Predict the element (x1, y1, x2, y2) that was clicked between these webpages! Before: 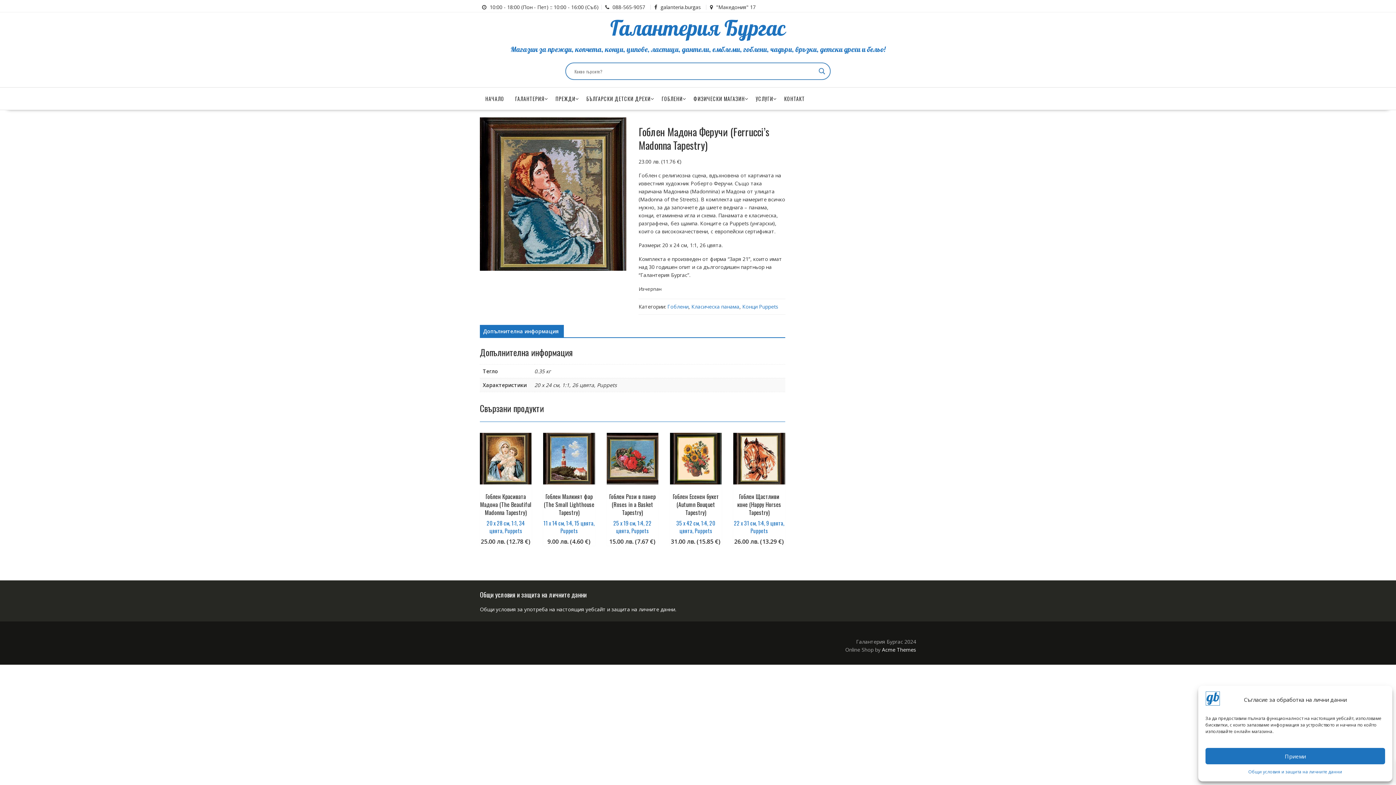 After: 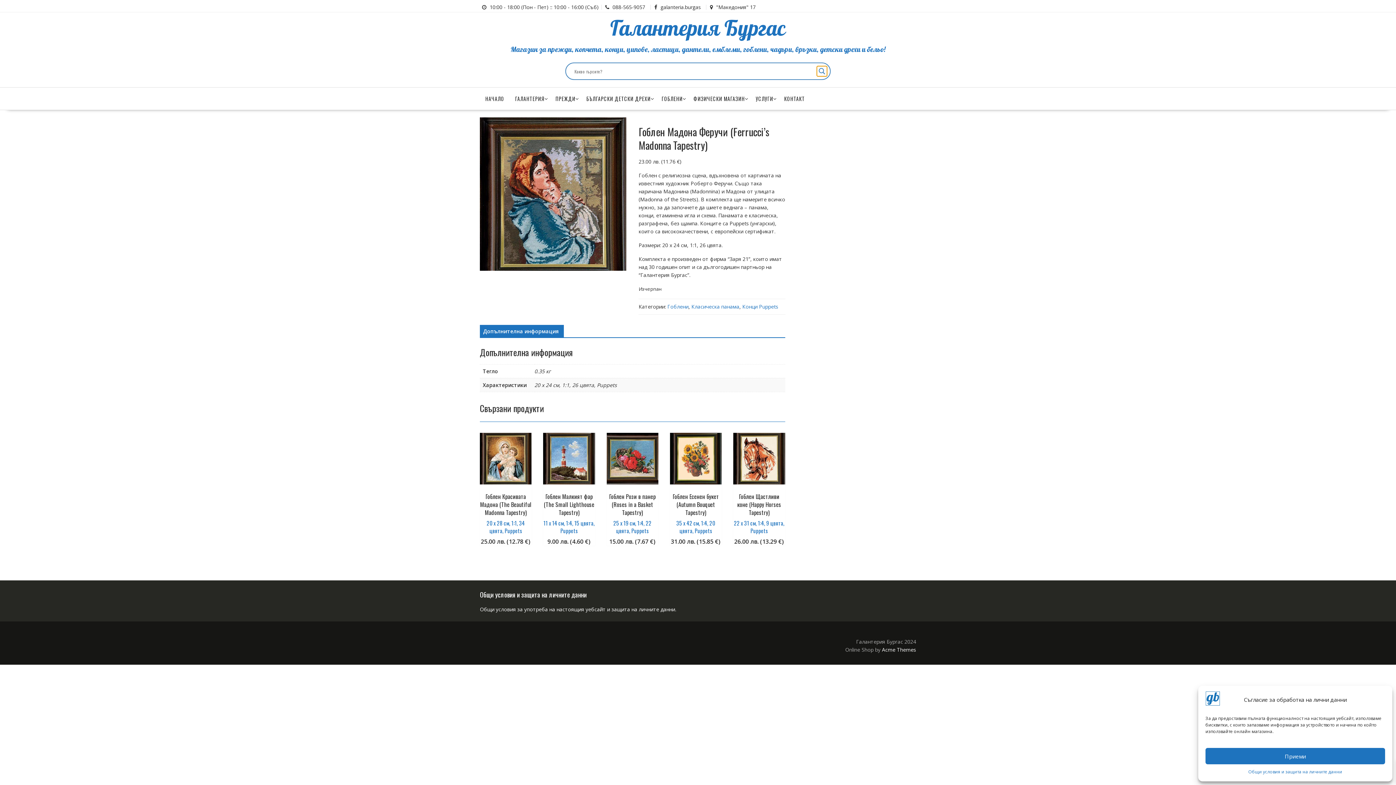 Action: label: Search magnifier bbox: (817, 66, 827, 76)